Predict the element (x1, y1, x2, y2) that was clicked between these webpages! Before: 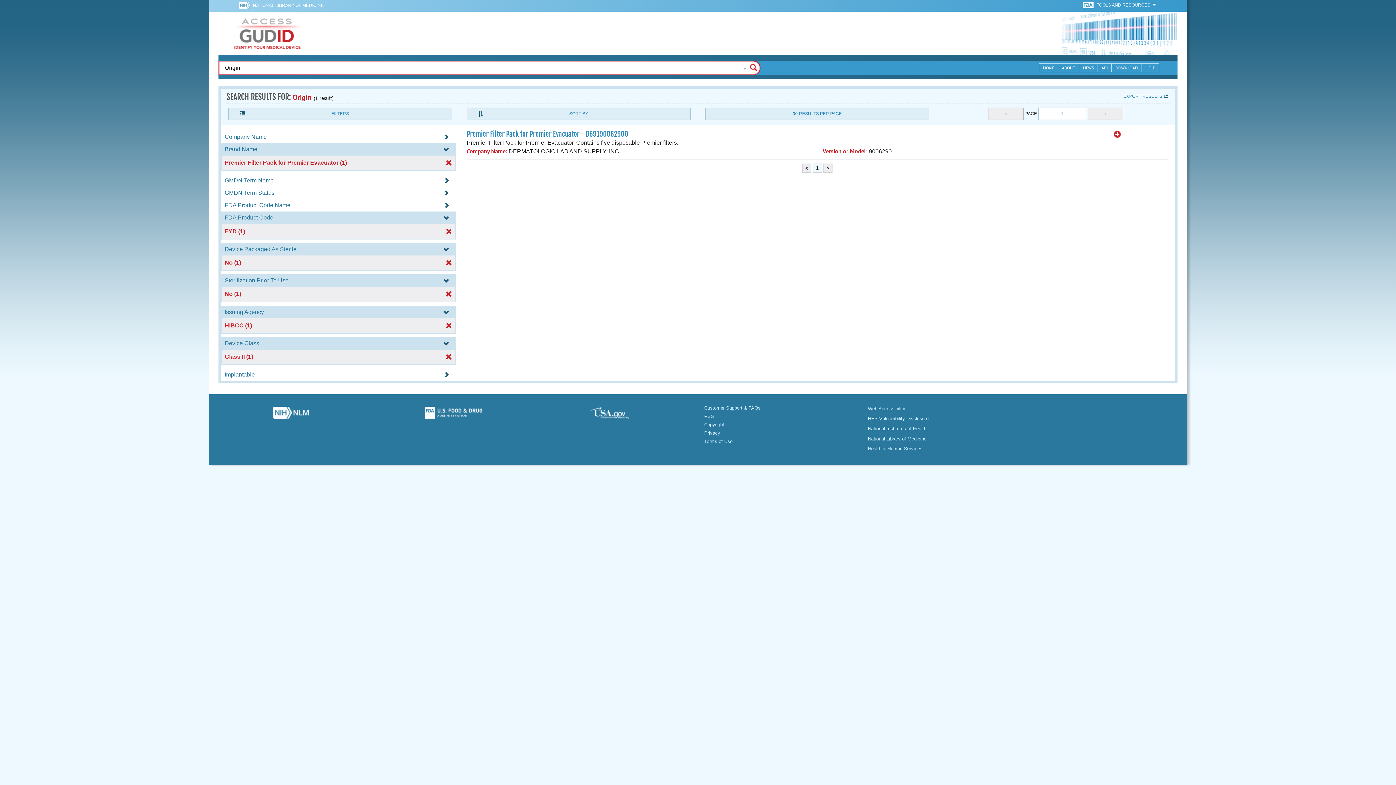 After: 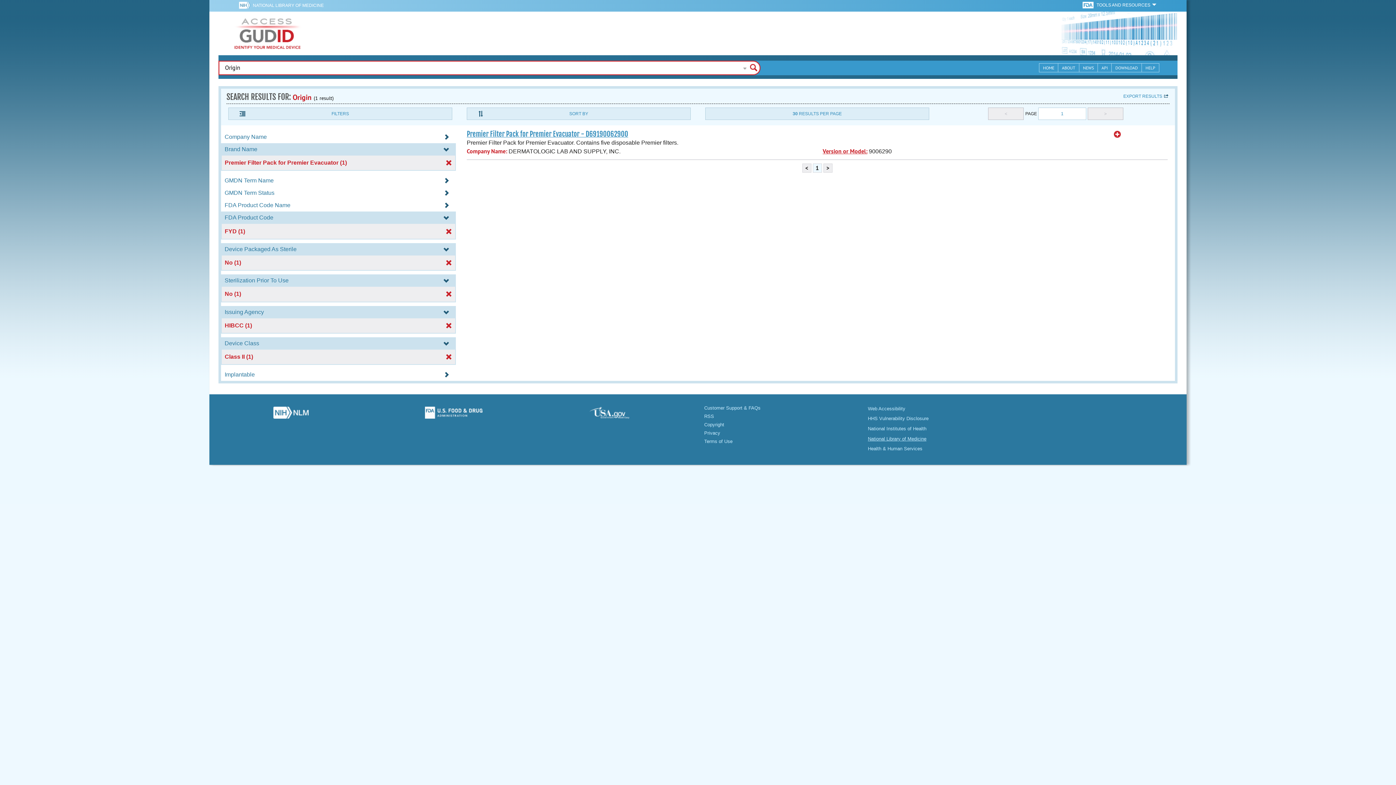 Action: bbox: (868, 436, 926, 441) label: National Library of Medicine